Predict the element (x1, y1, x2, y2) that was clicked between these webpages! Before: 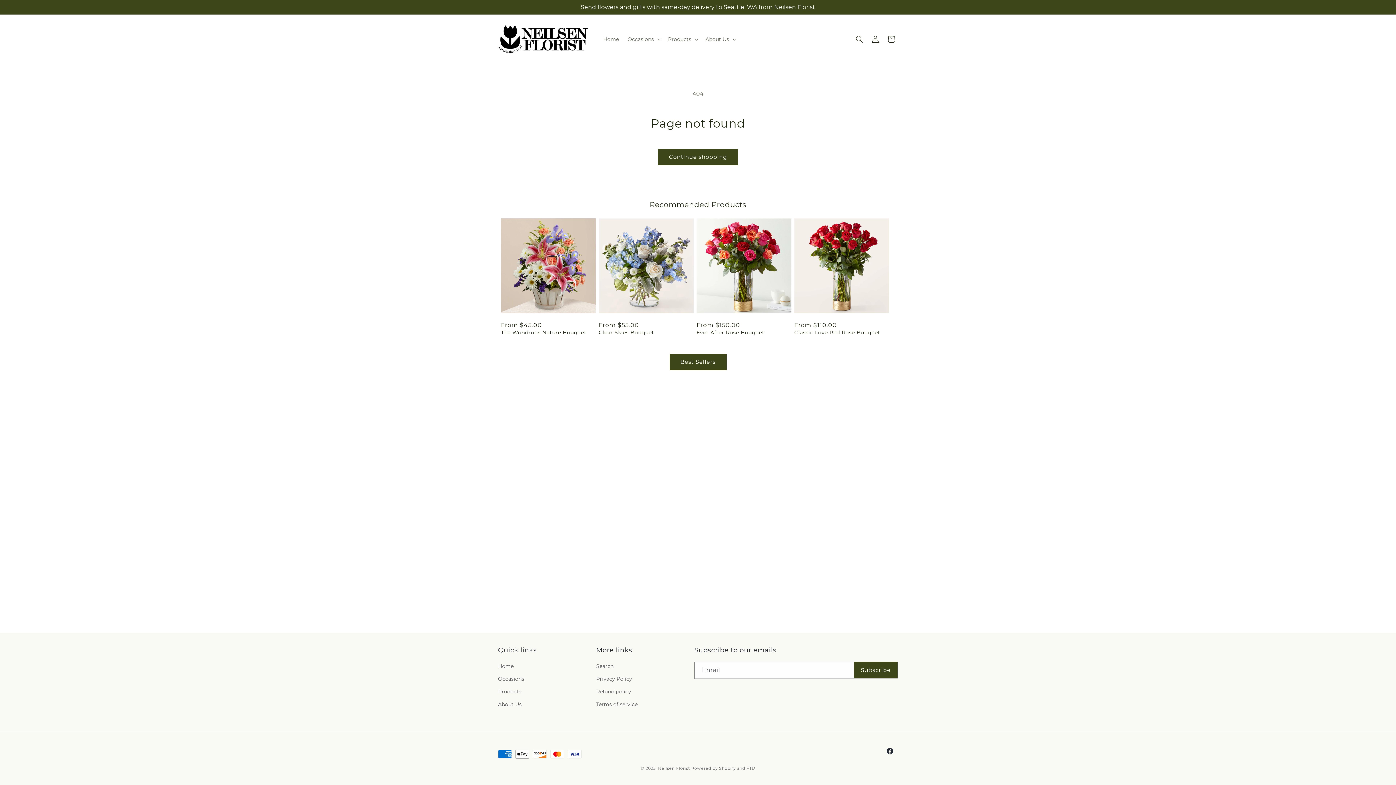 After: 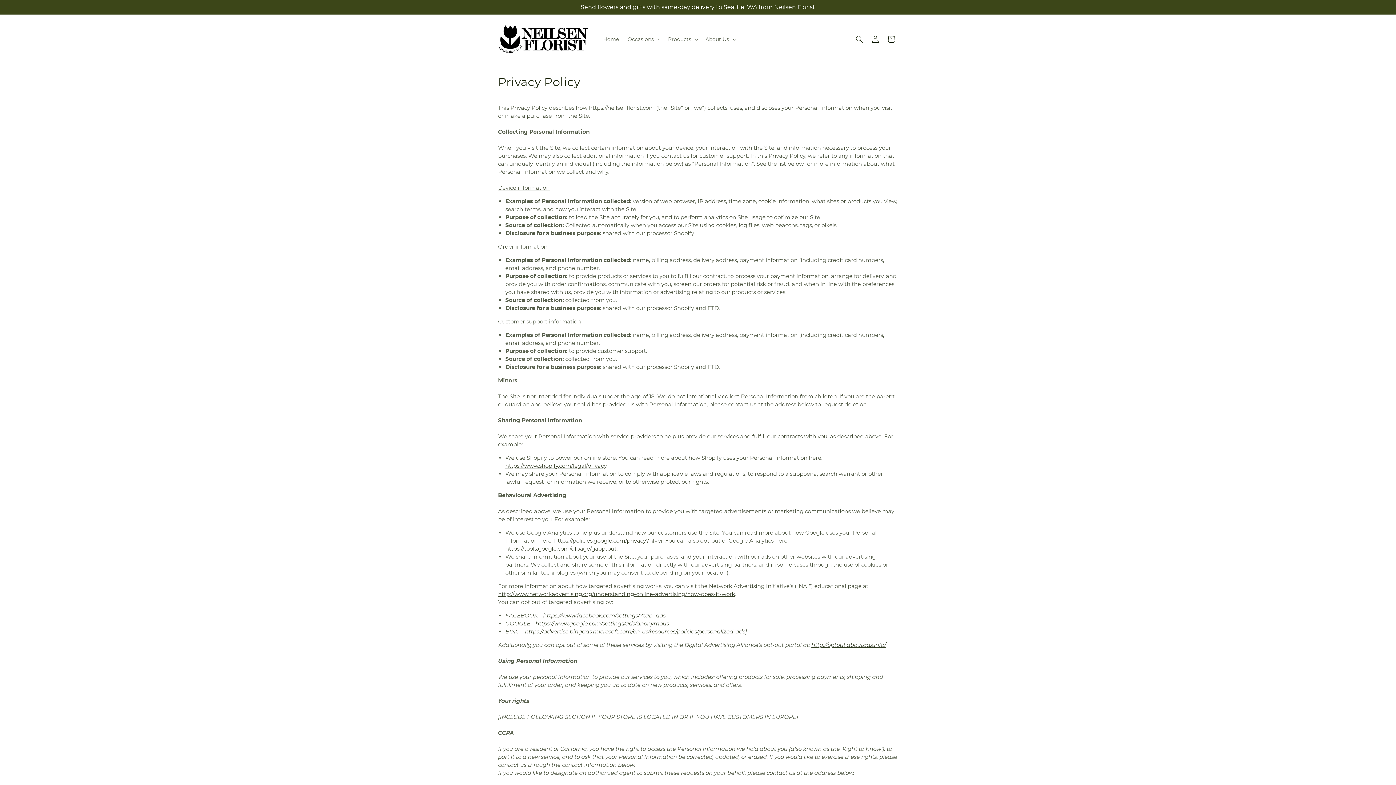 Action: label: Privacy Policy bbox: (596, 673, 632, 685)